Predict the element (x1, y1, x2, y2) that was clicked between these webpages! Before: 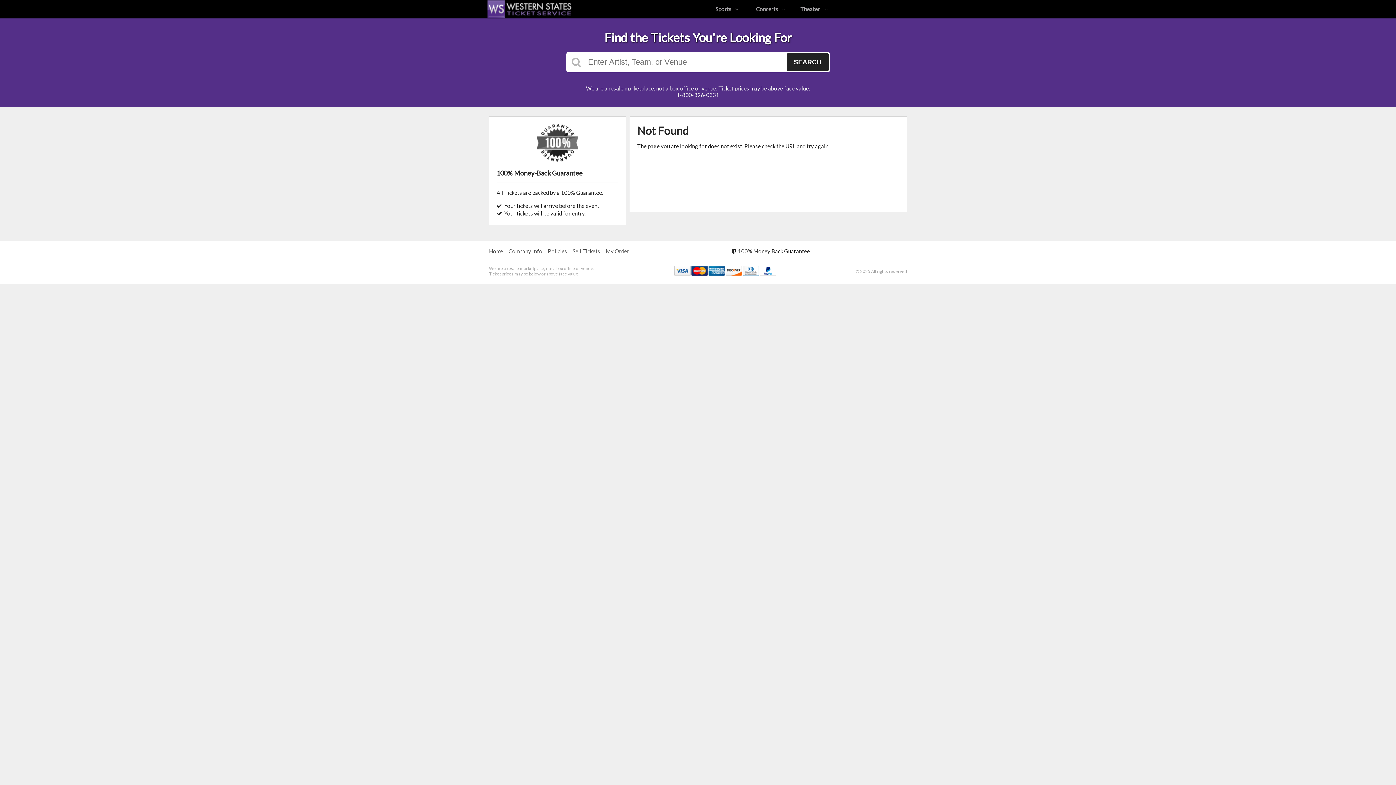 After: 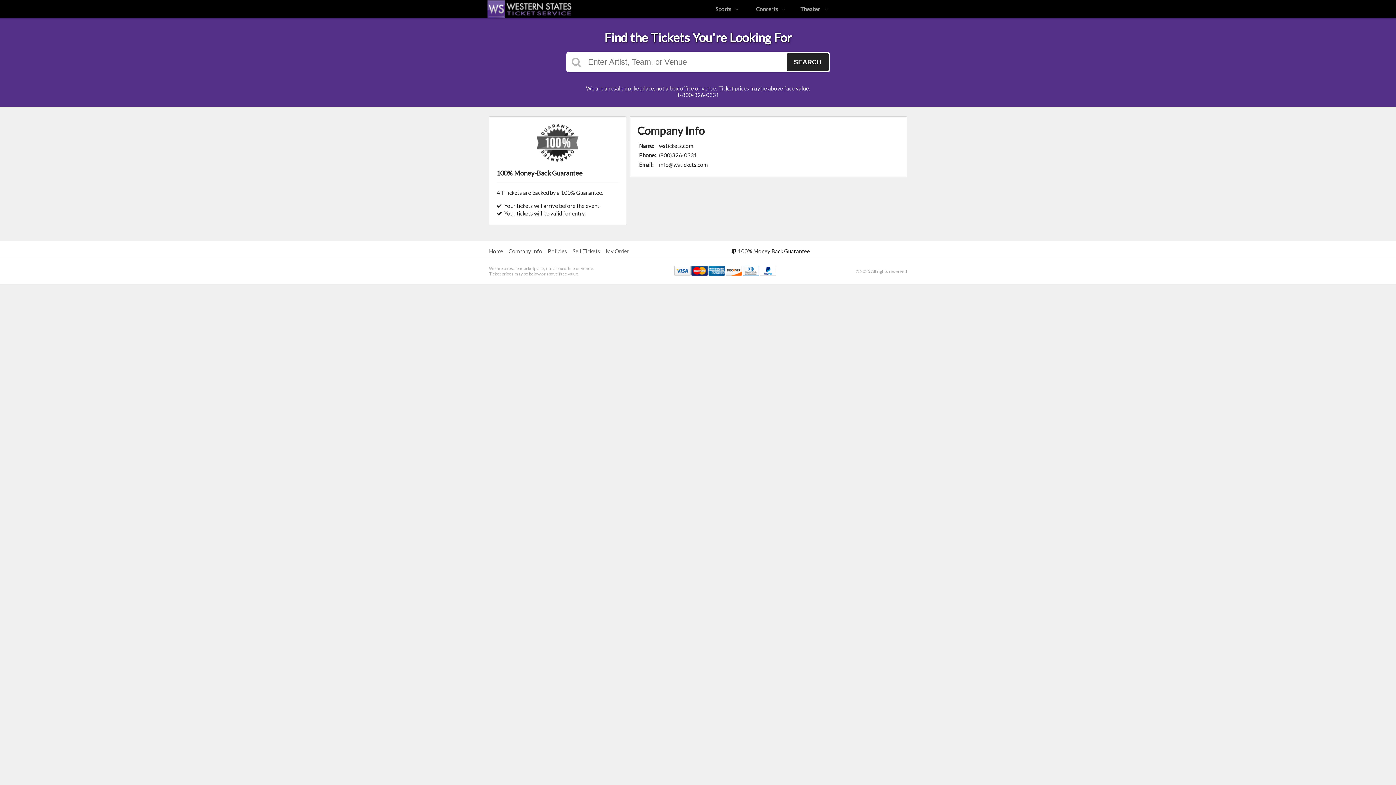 Action: label: Company Info bbox: (508, 248, 542, 254)